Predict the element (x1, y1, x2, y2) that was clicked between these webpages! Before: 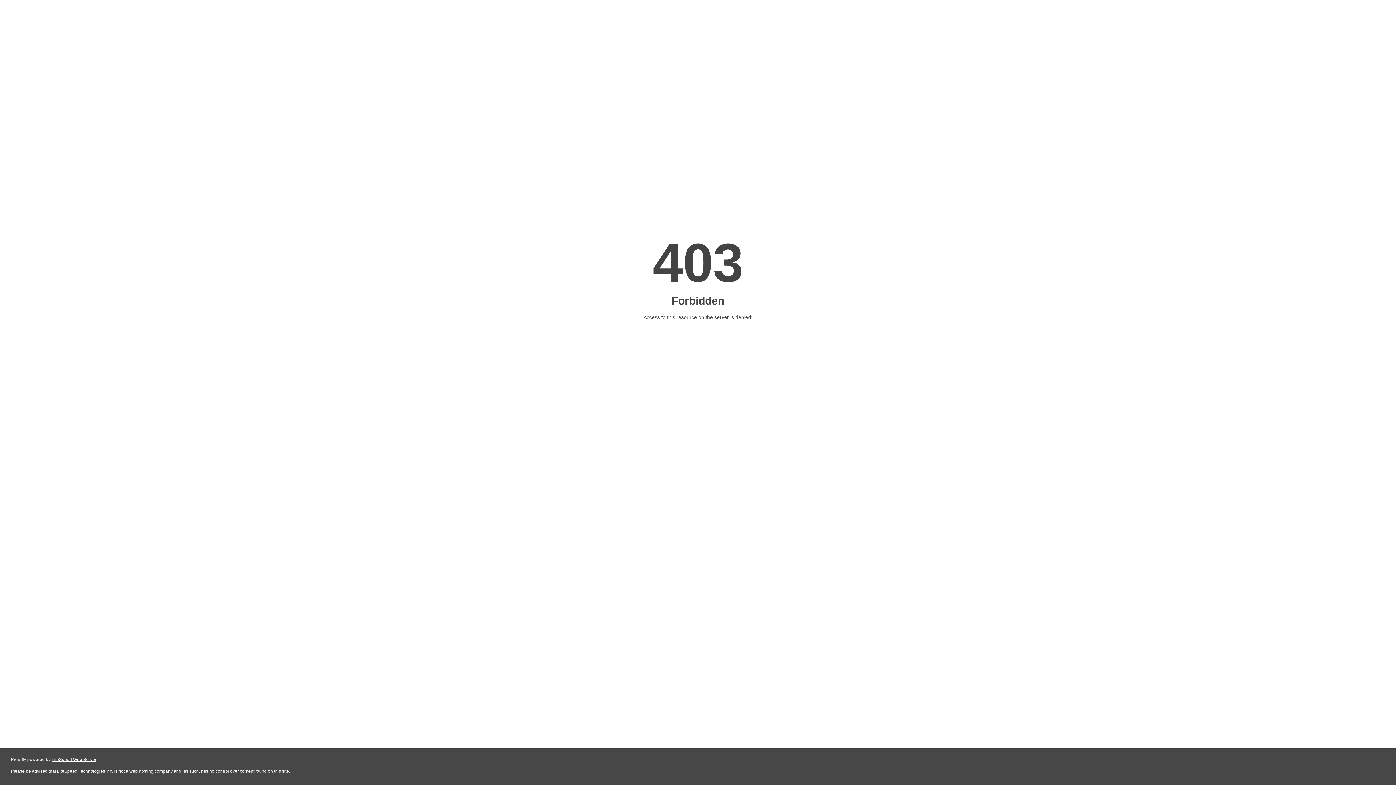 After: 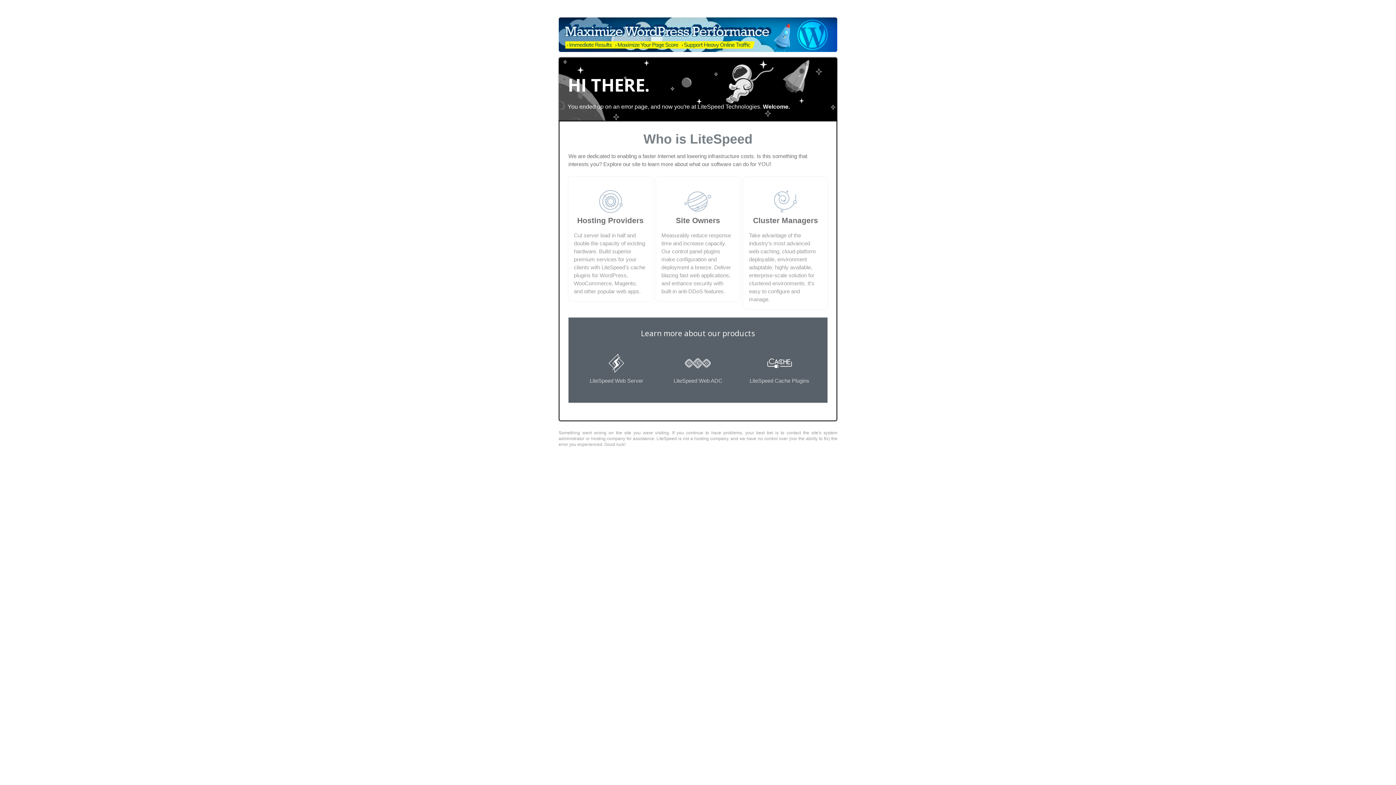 Action: bbox: (51, 757, 96, 762) label: LiteSpeed Web Server